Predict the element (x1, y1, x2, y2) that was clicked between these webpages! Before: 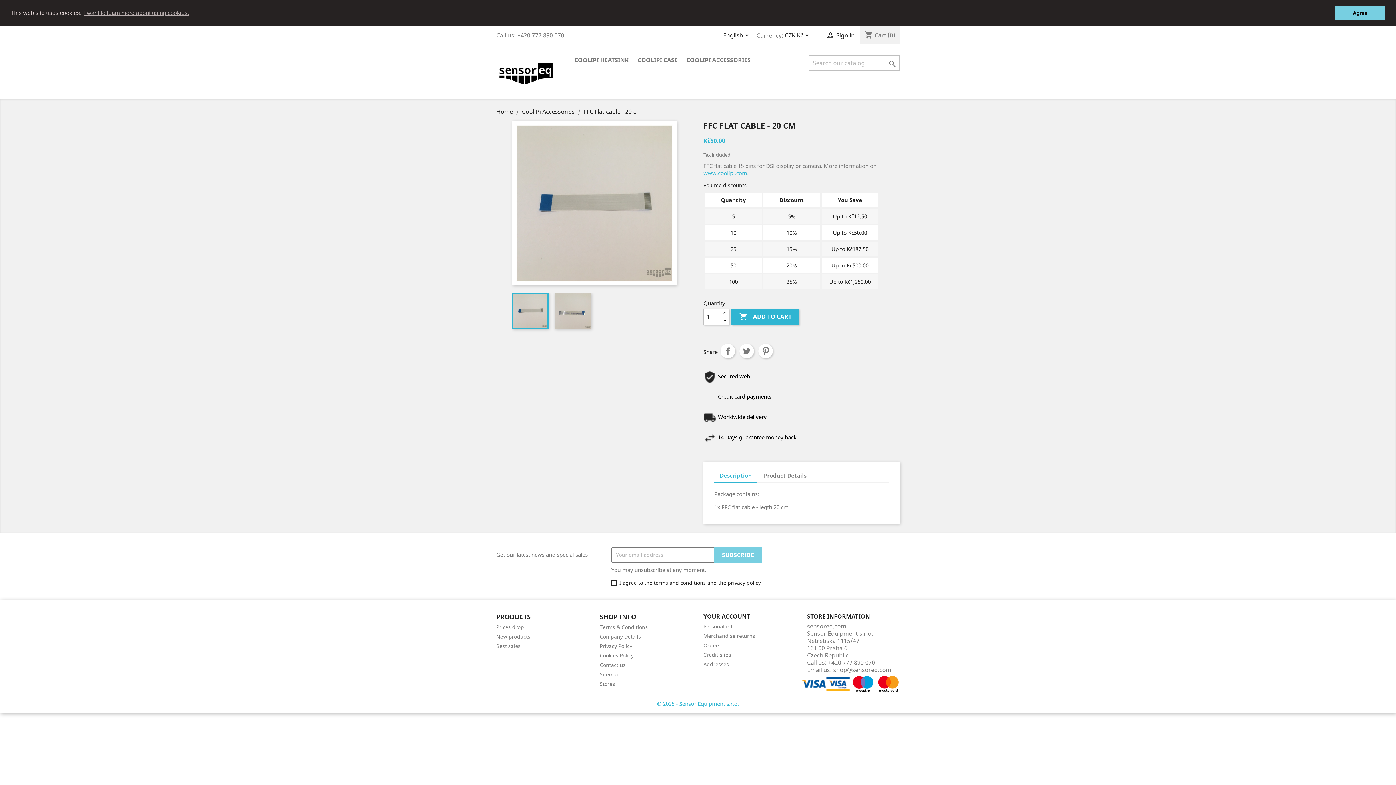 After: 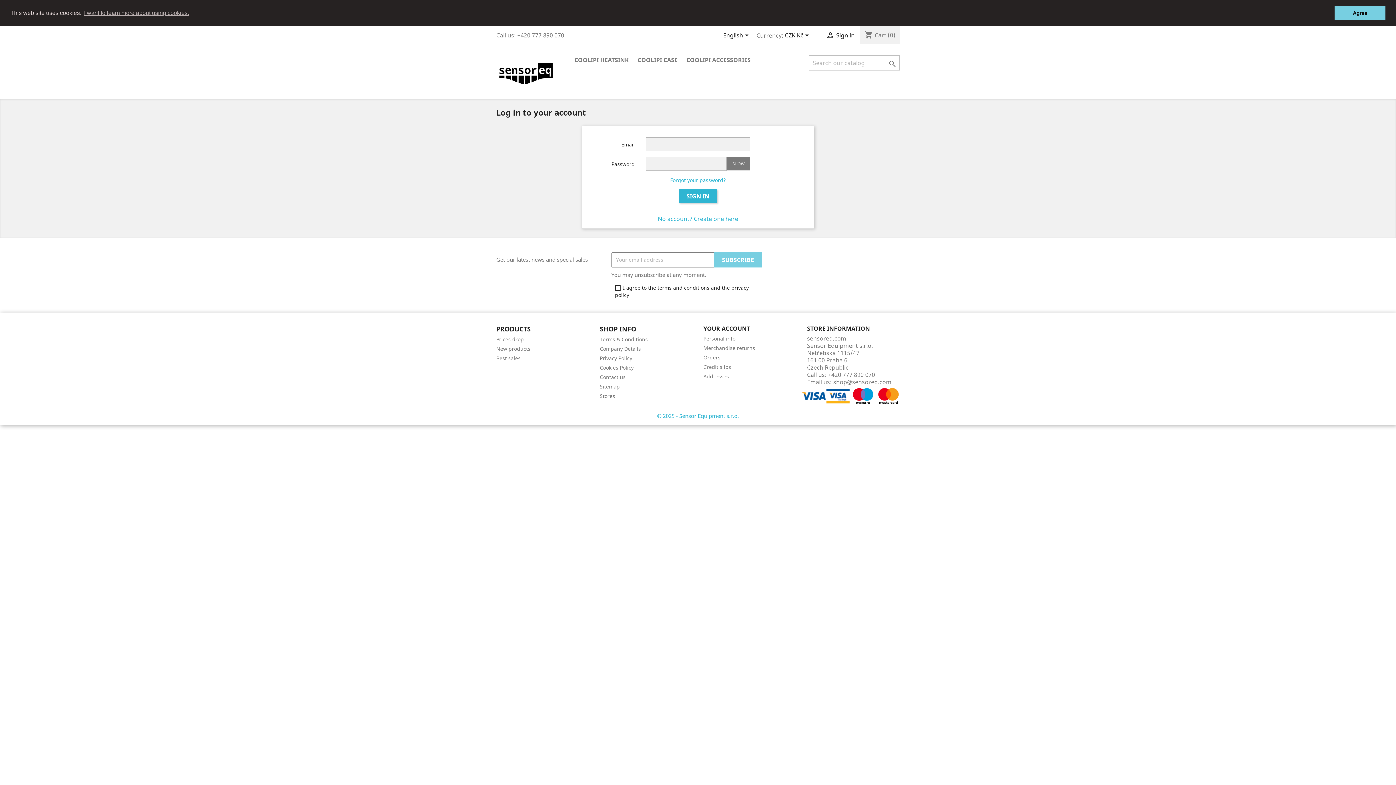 Action: bbox: (703, 651, 731, 658) label: Credit slips